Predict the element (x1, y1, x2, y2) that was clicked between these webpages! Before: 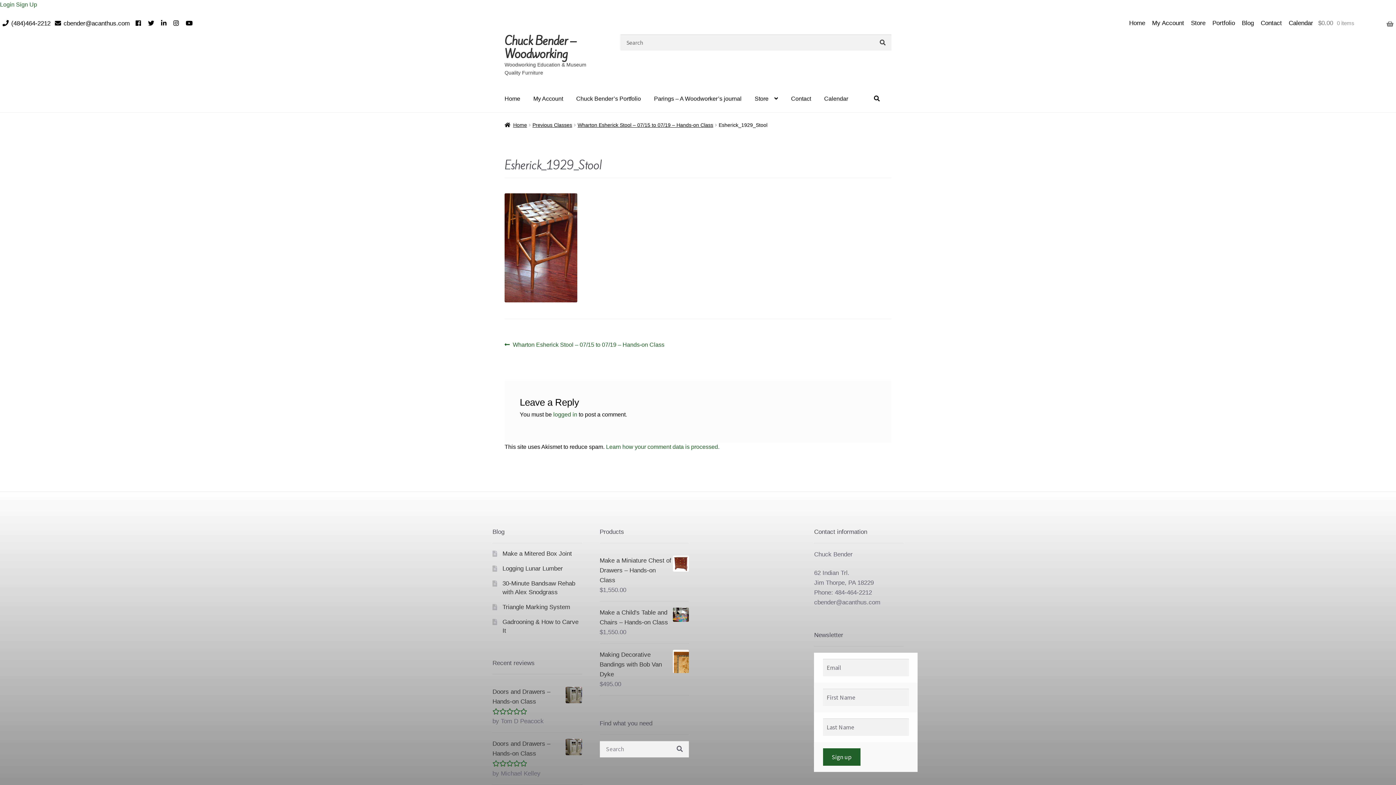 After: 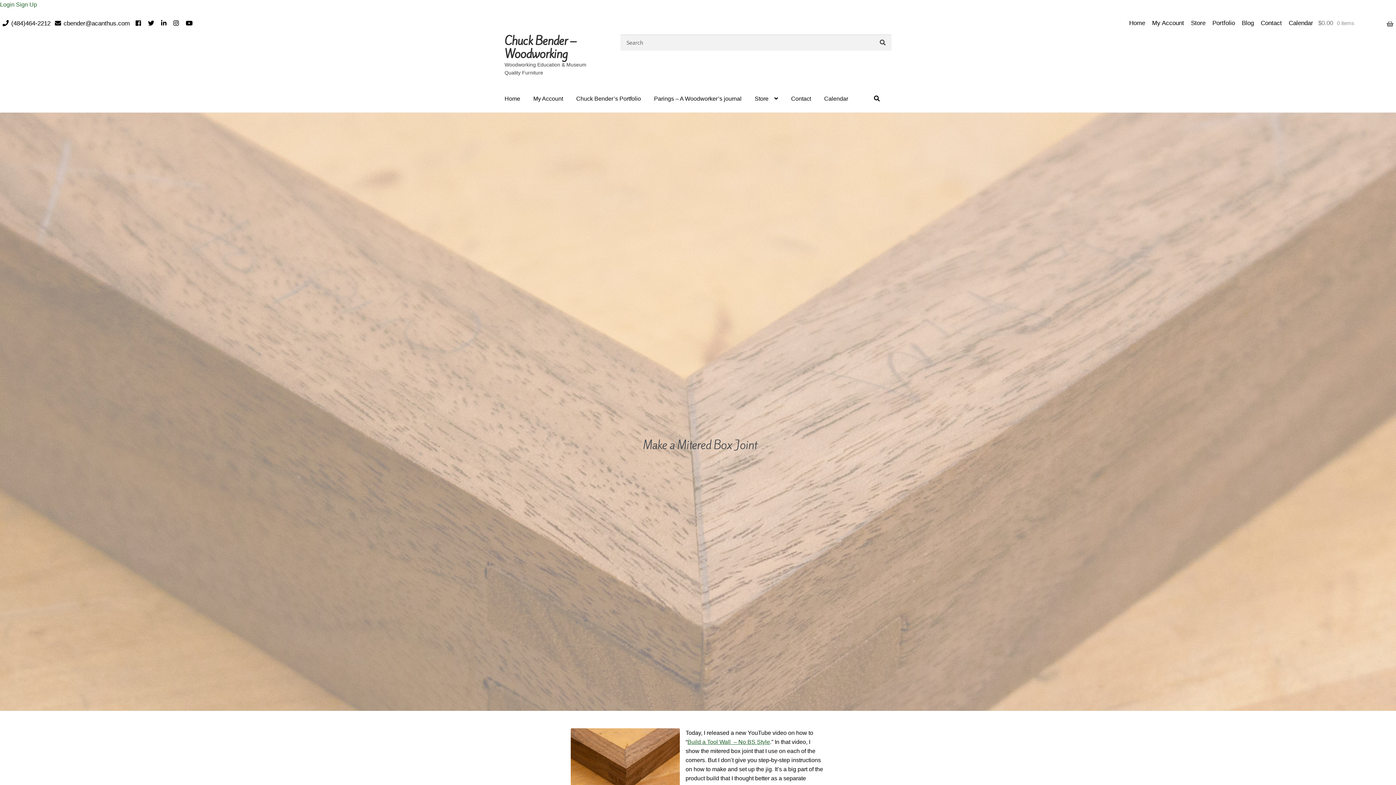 Action: label: Make a Mitered Box Joint bbox: (502, 550, 572, 557)